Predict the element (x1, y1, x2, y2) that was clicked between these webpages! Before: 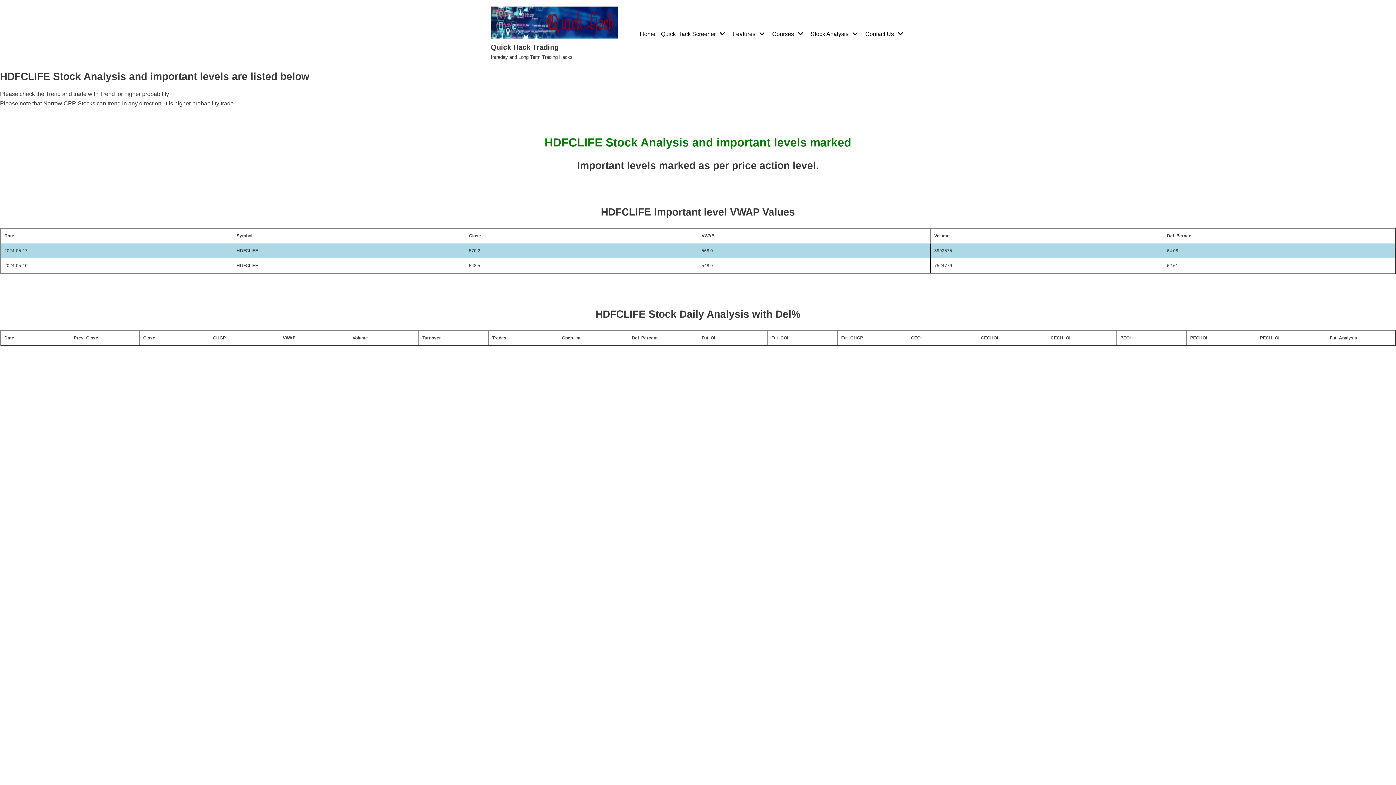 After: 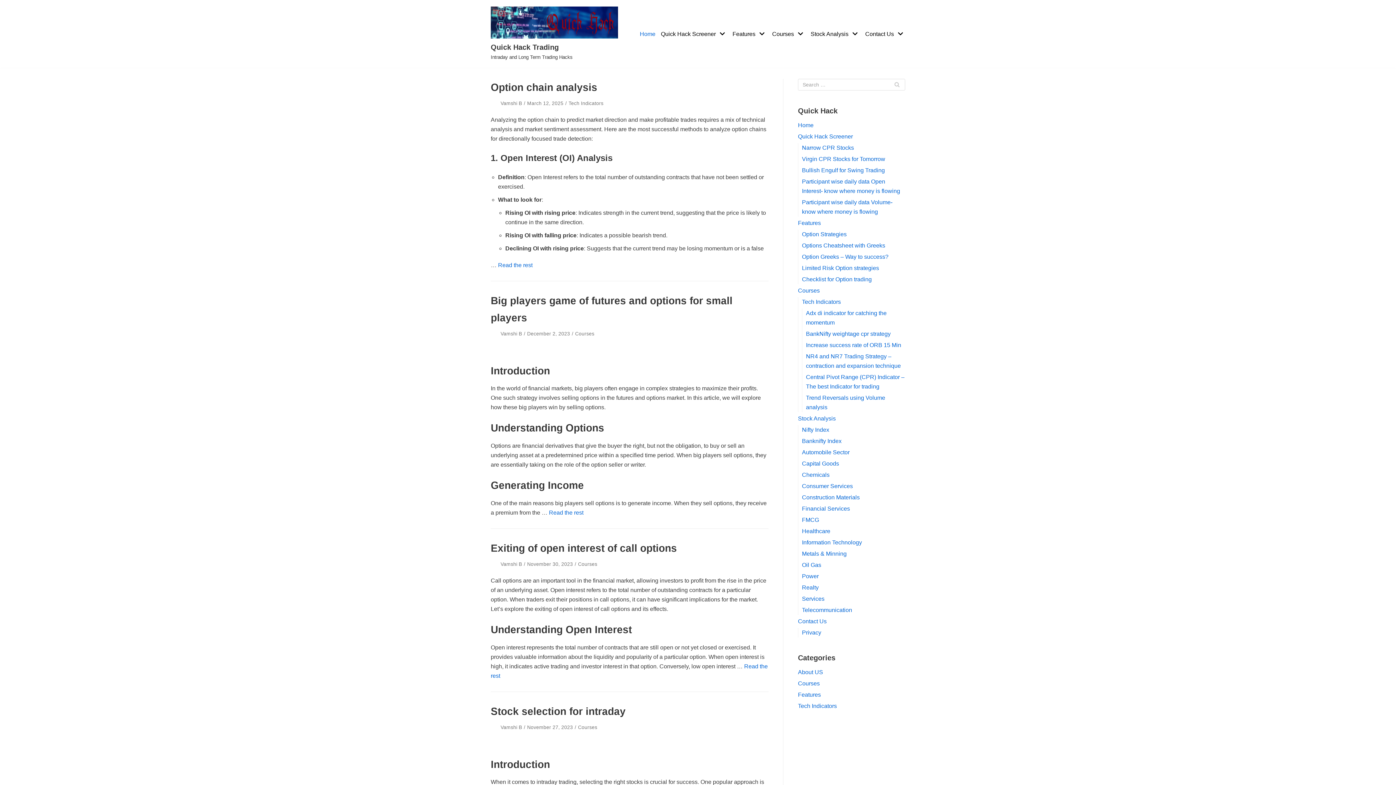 Action: bbox: (640, 29, 655, 38) label: Home